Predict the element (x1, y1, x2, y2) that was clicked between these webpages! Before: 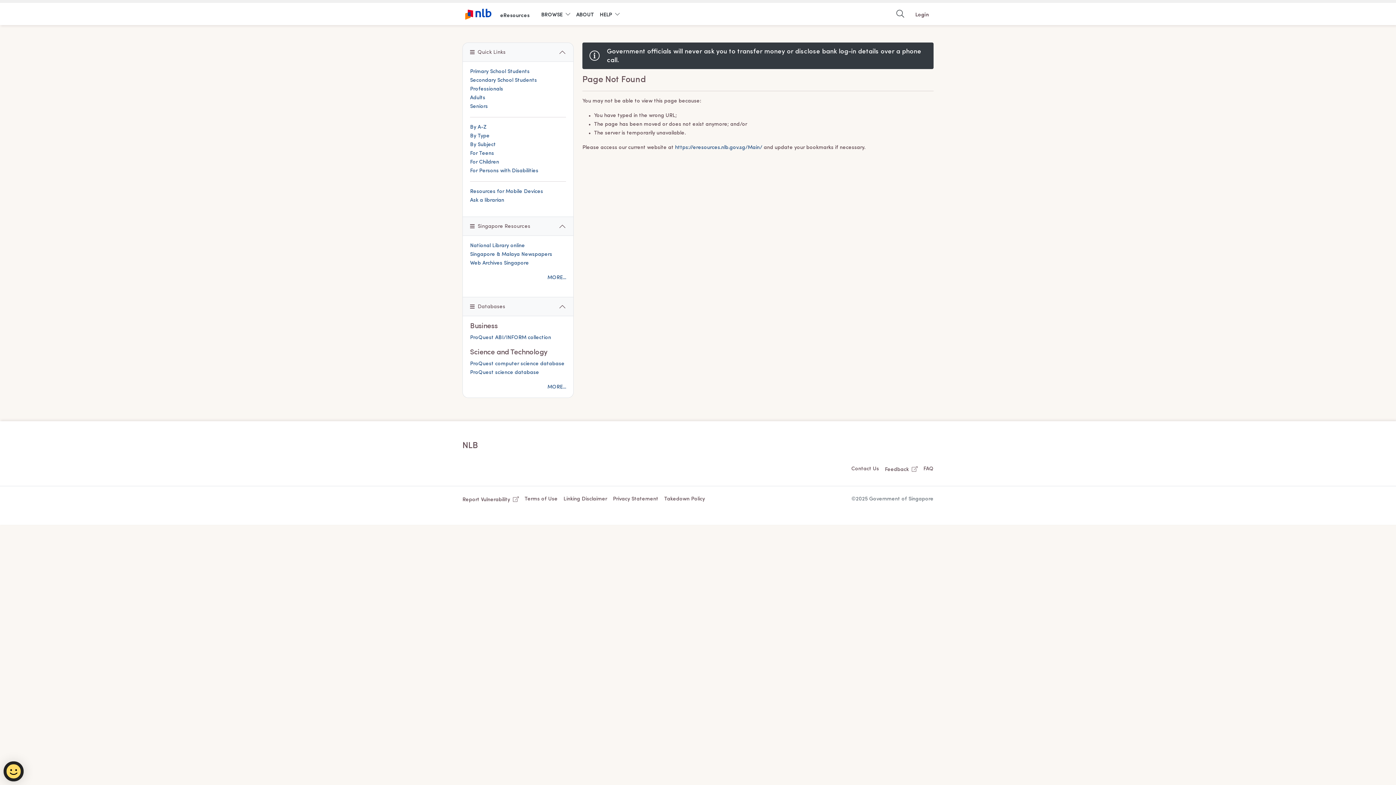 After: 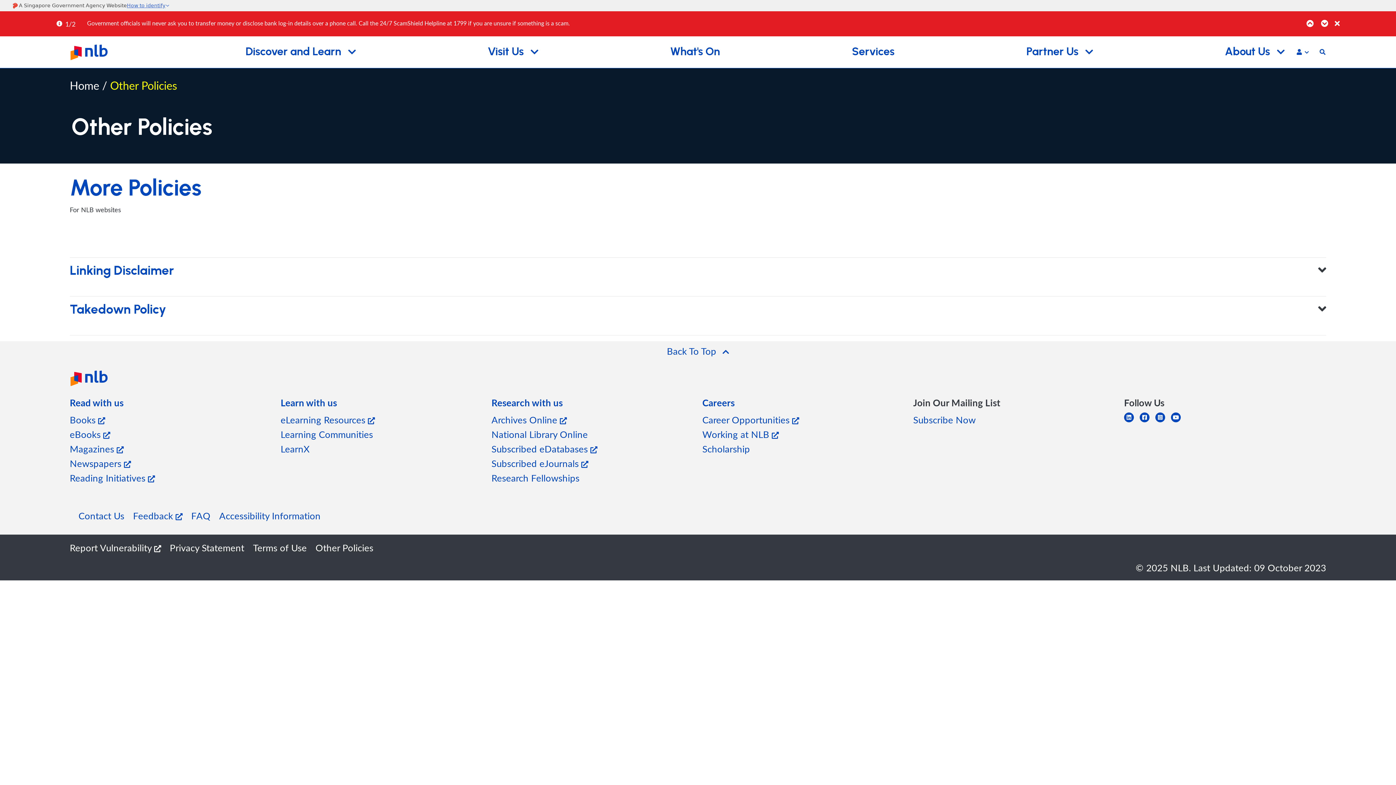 Action: label: Takedown Policy bbox: (661, 495, 708, 504)